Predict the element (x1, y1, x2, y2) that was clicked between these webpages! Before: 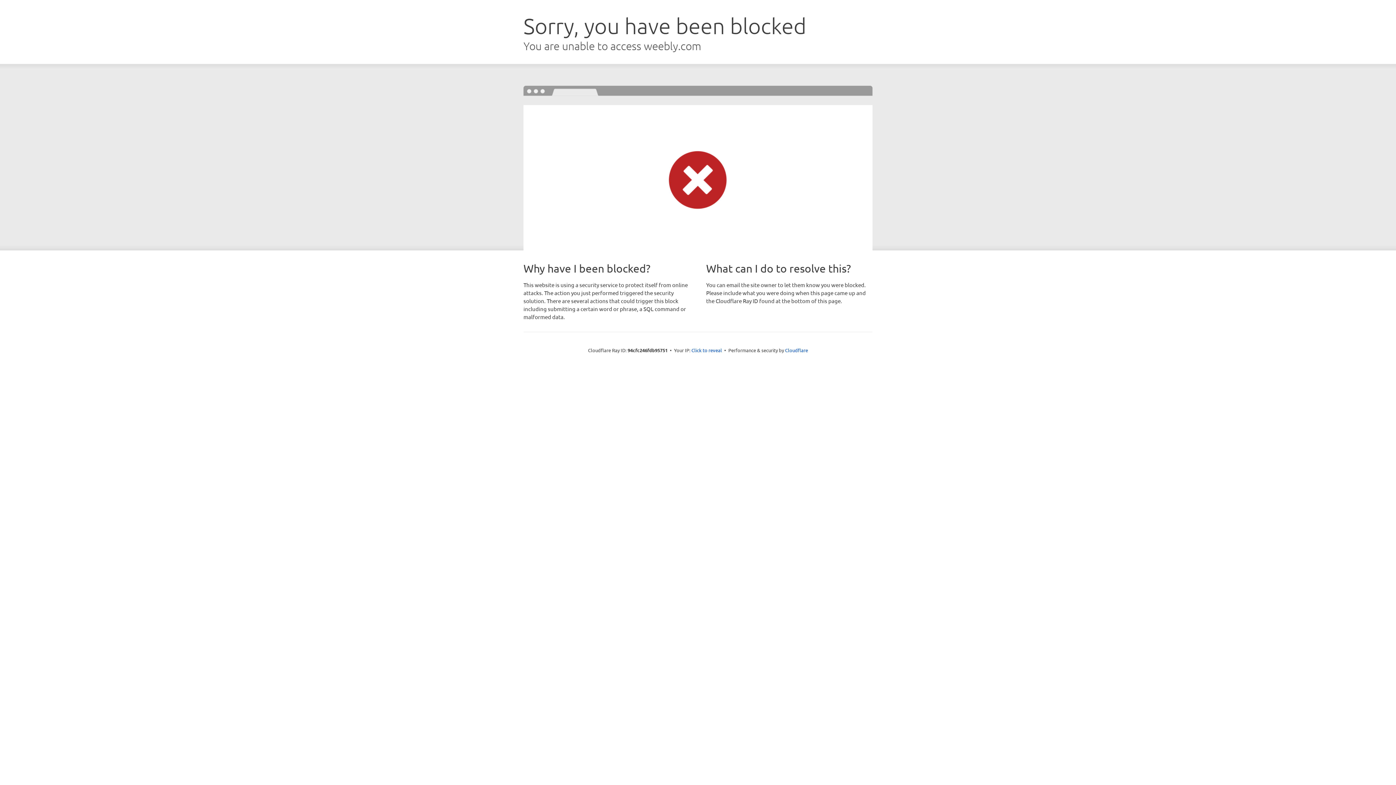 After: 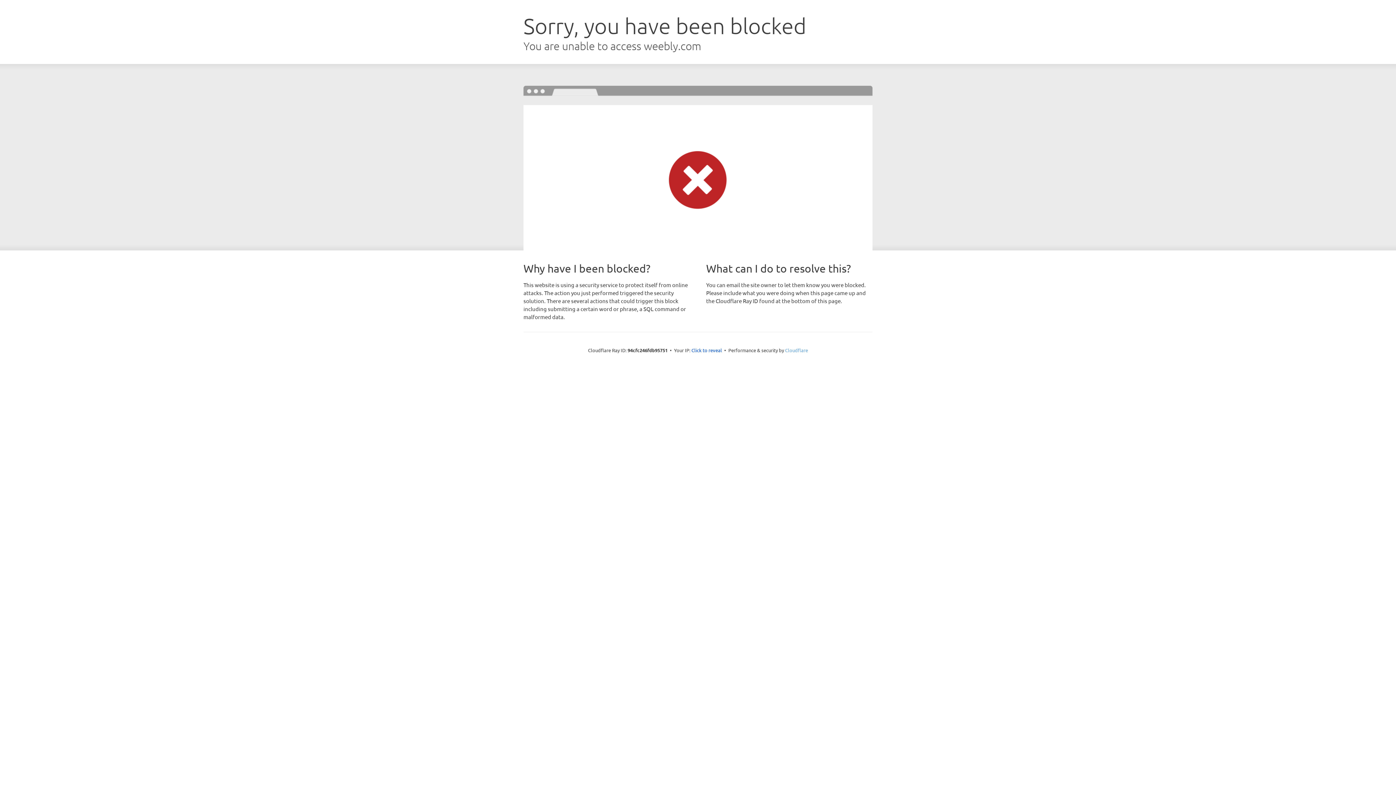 Action: label: Cloudflare bbox: (785, 347, 808, 353)